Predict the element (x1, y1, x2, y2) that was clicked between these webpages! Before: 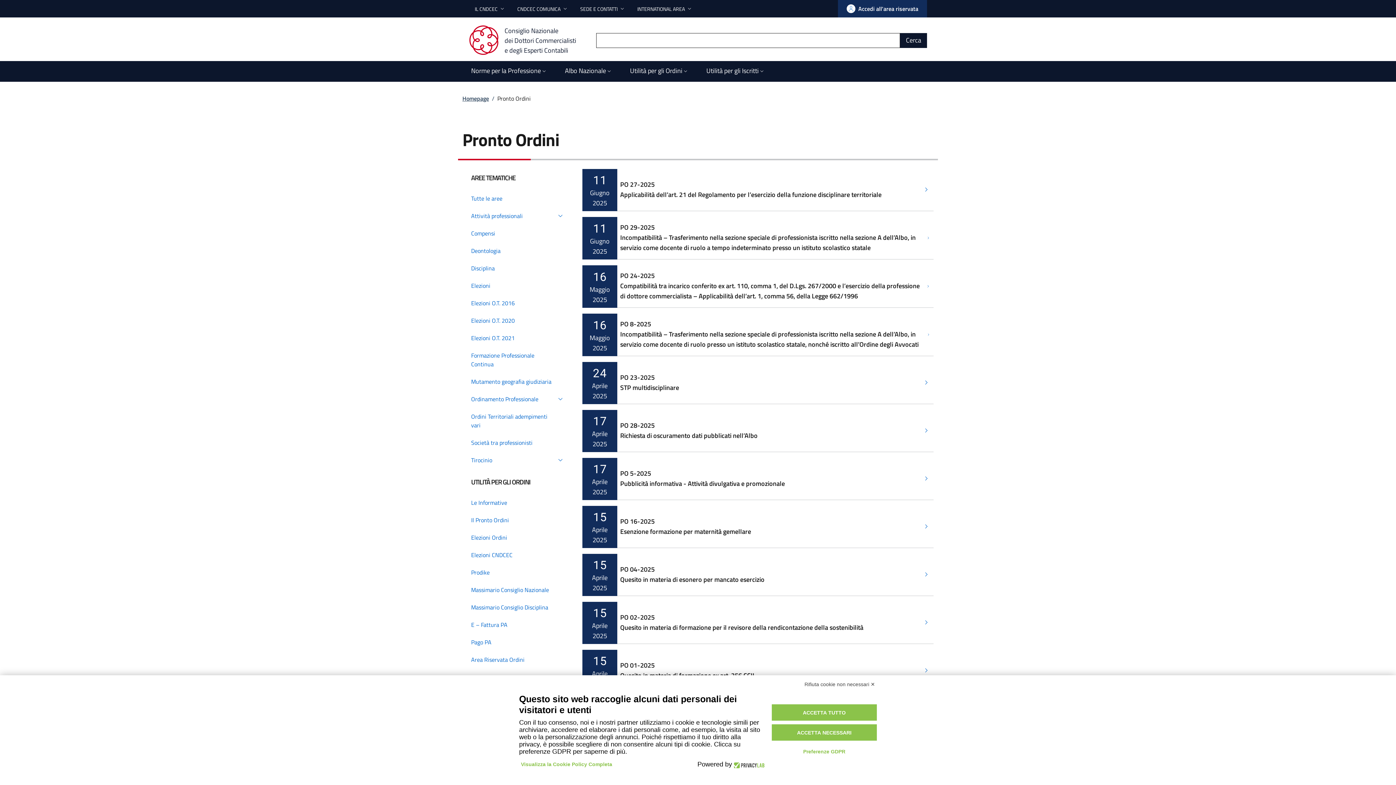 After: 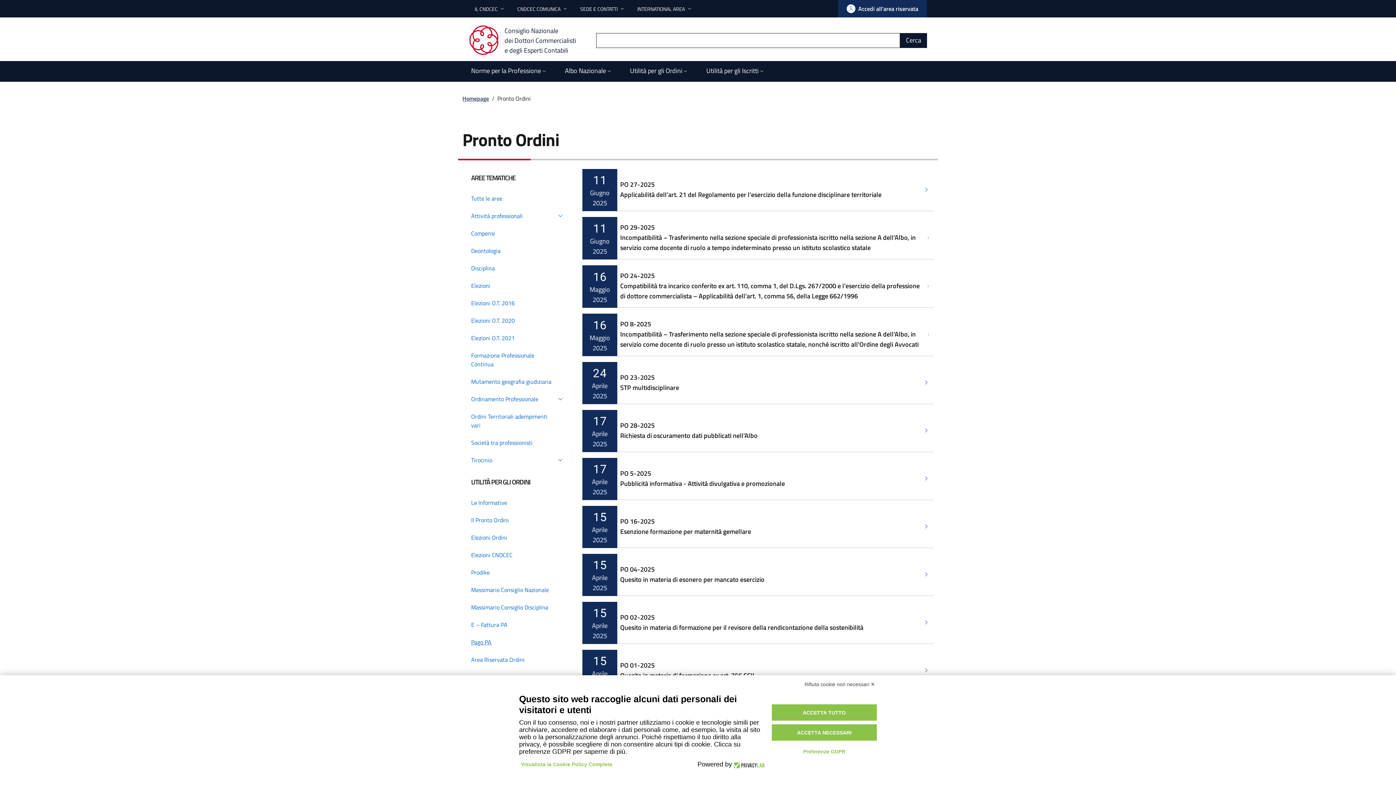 Action: bbox: (462, 633, 573, 651) label: Pago PA